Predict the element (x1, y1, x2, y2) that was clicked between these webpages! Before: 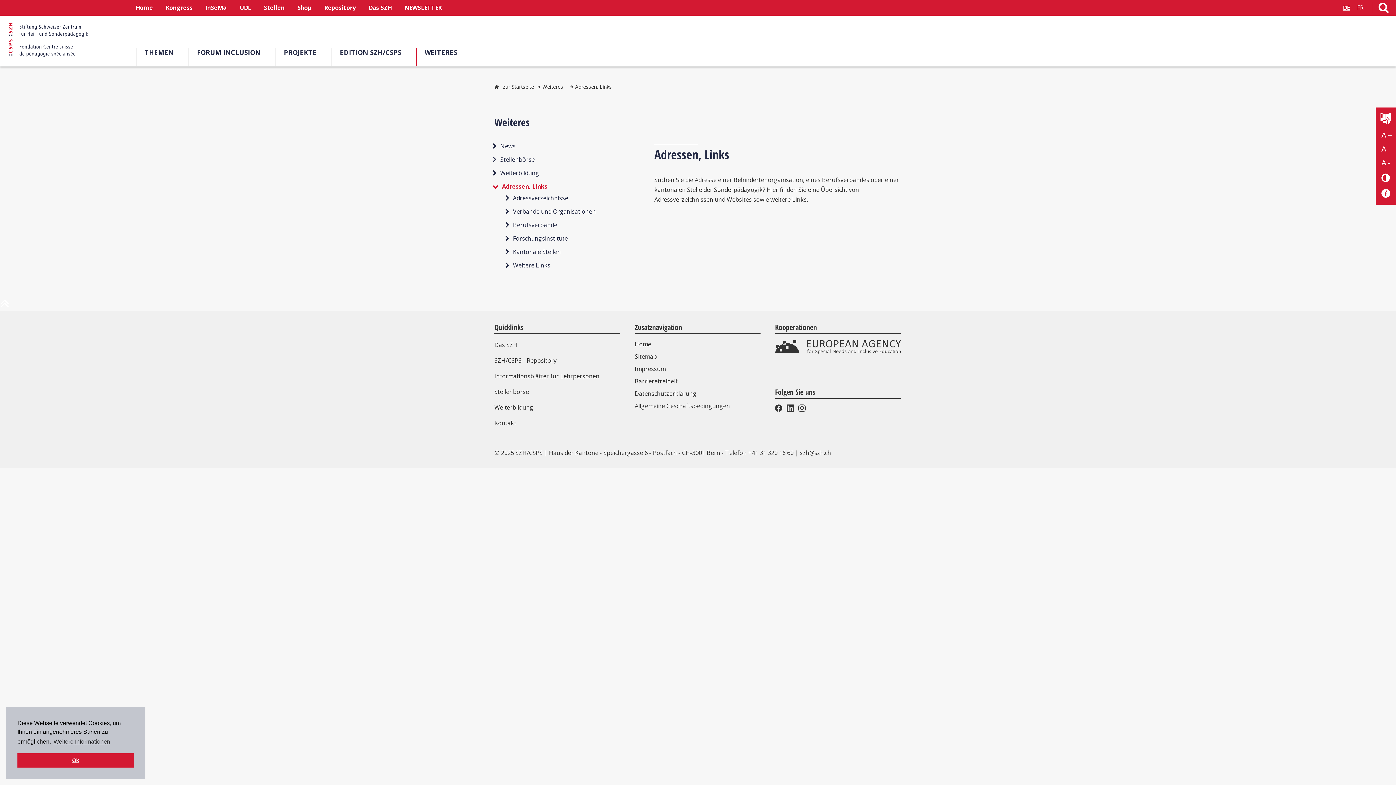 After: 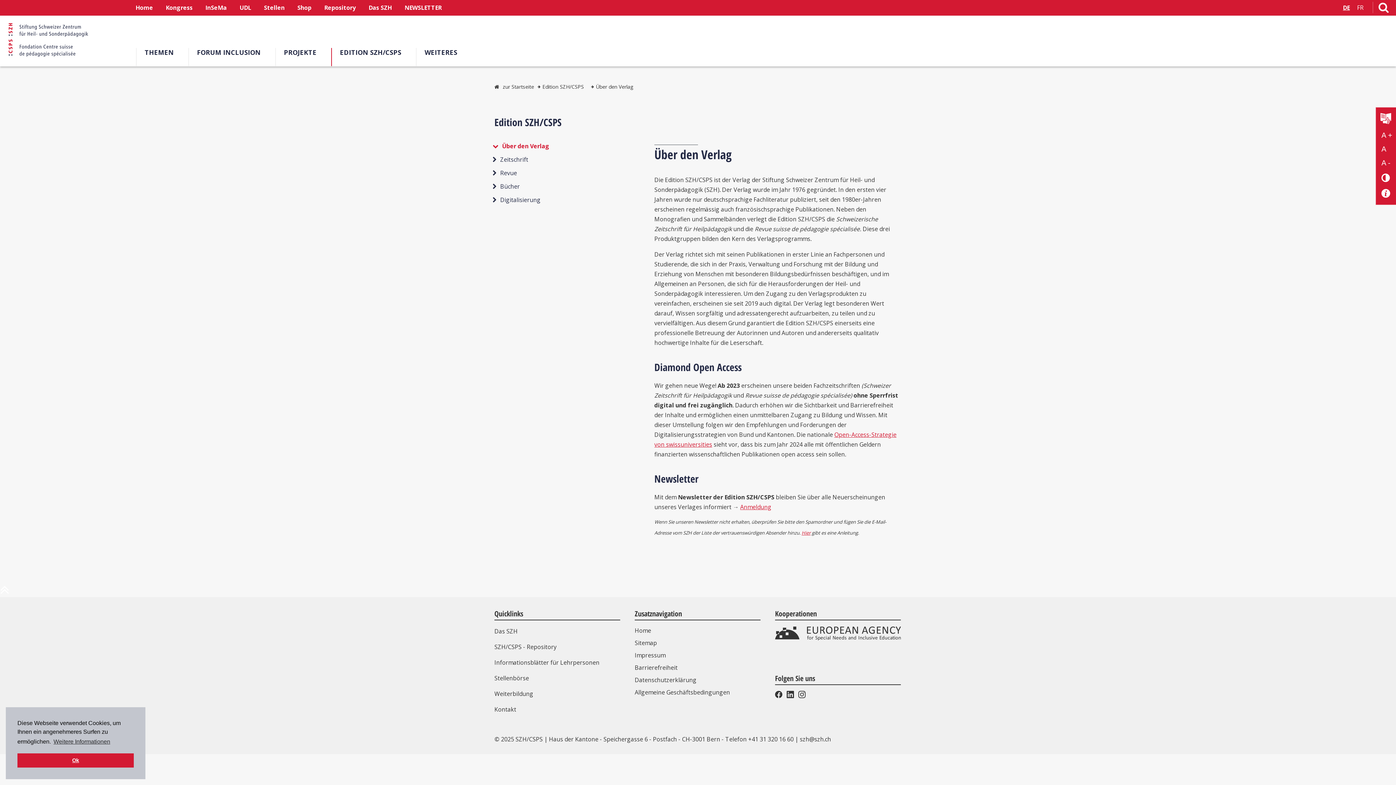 Action: label: EDITION SZH/CSPS bbox: (331, 48, 401, 66)